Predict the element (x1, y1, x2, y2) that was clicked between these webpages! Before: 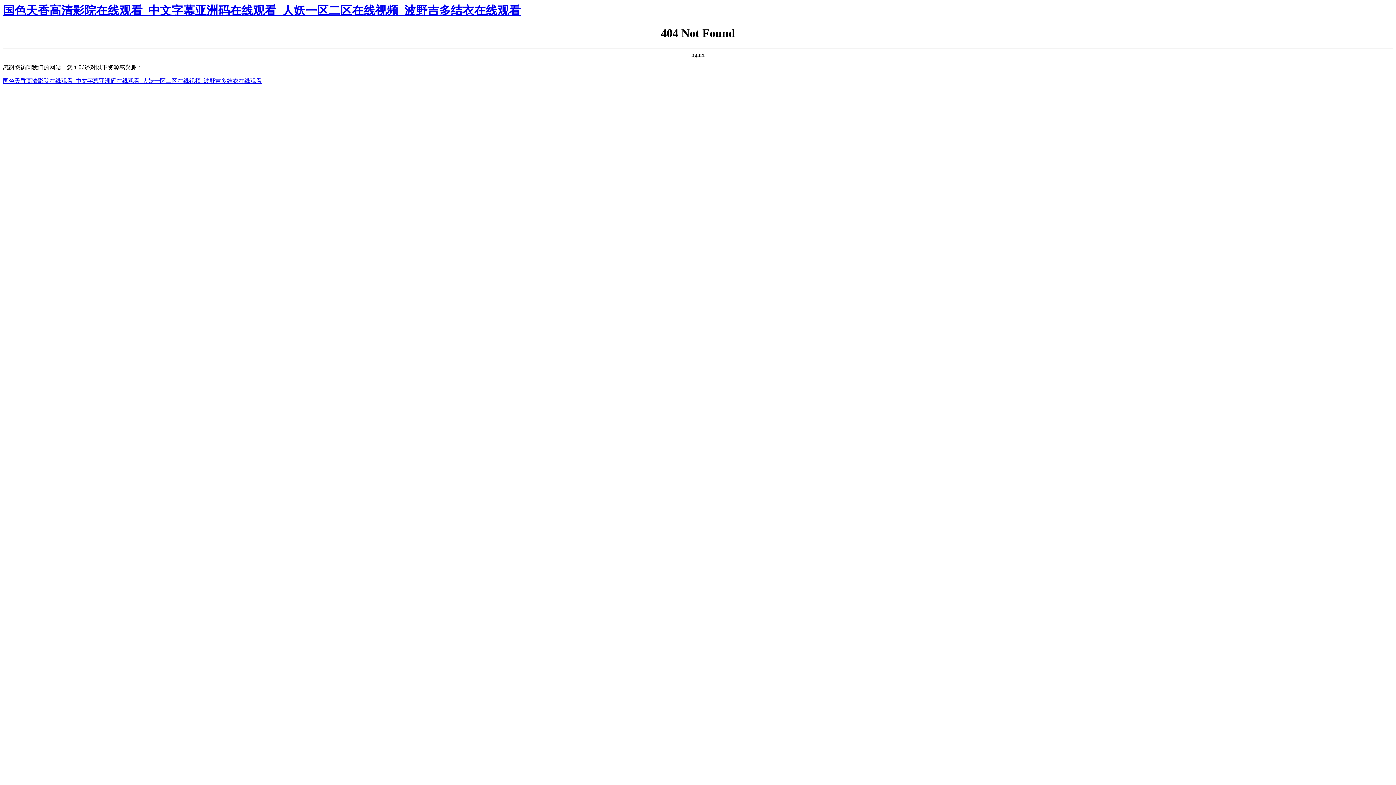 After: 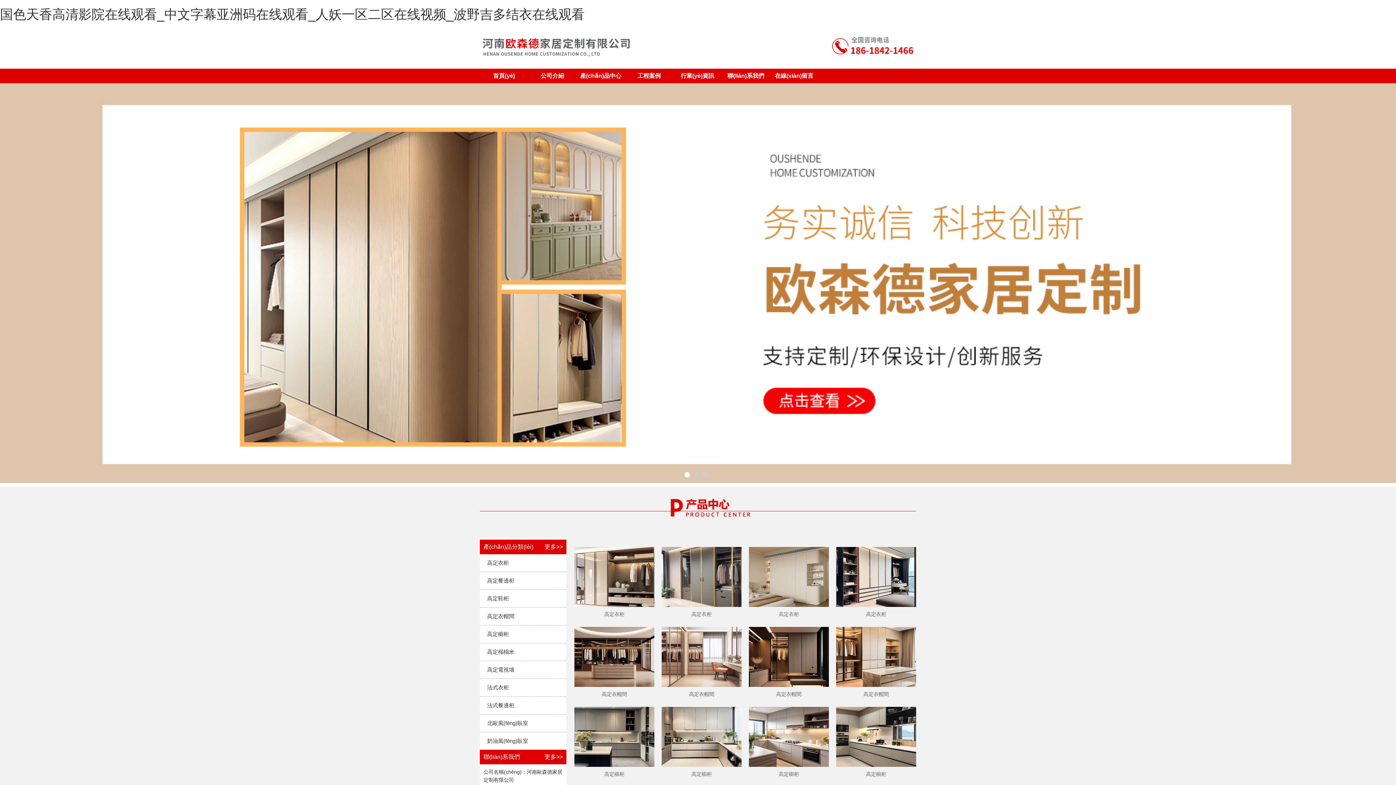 Action: label: 国色天香高清影院在线观看_中文字幕亚洲码在线观看_人妖一区二区在线视频_波野吉多结衣在线观看 bbox: (2, 4, 520, 17)